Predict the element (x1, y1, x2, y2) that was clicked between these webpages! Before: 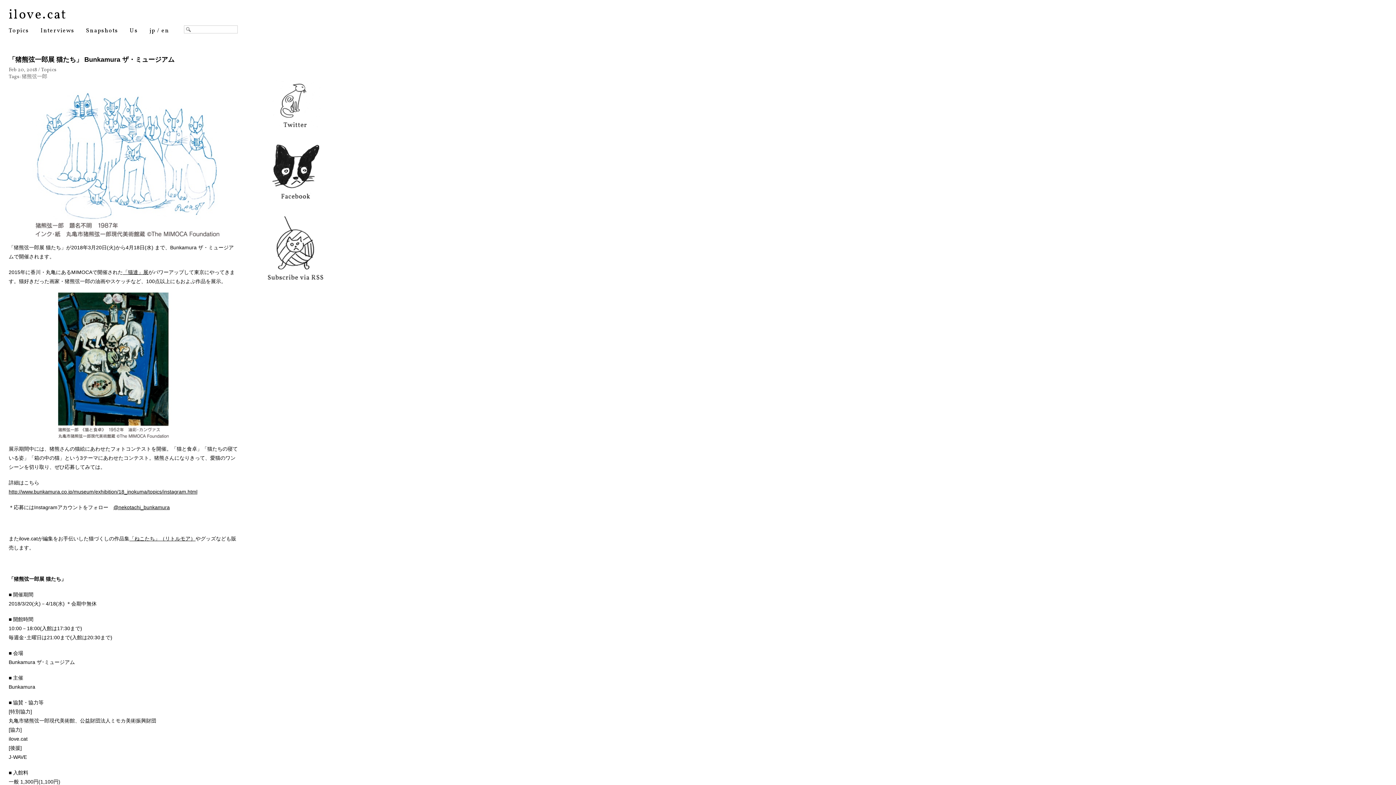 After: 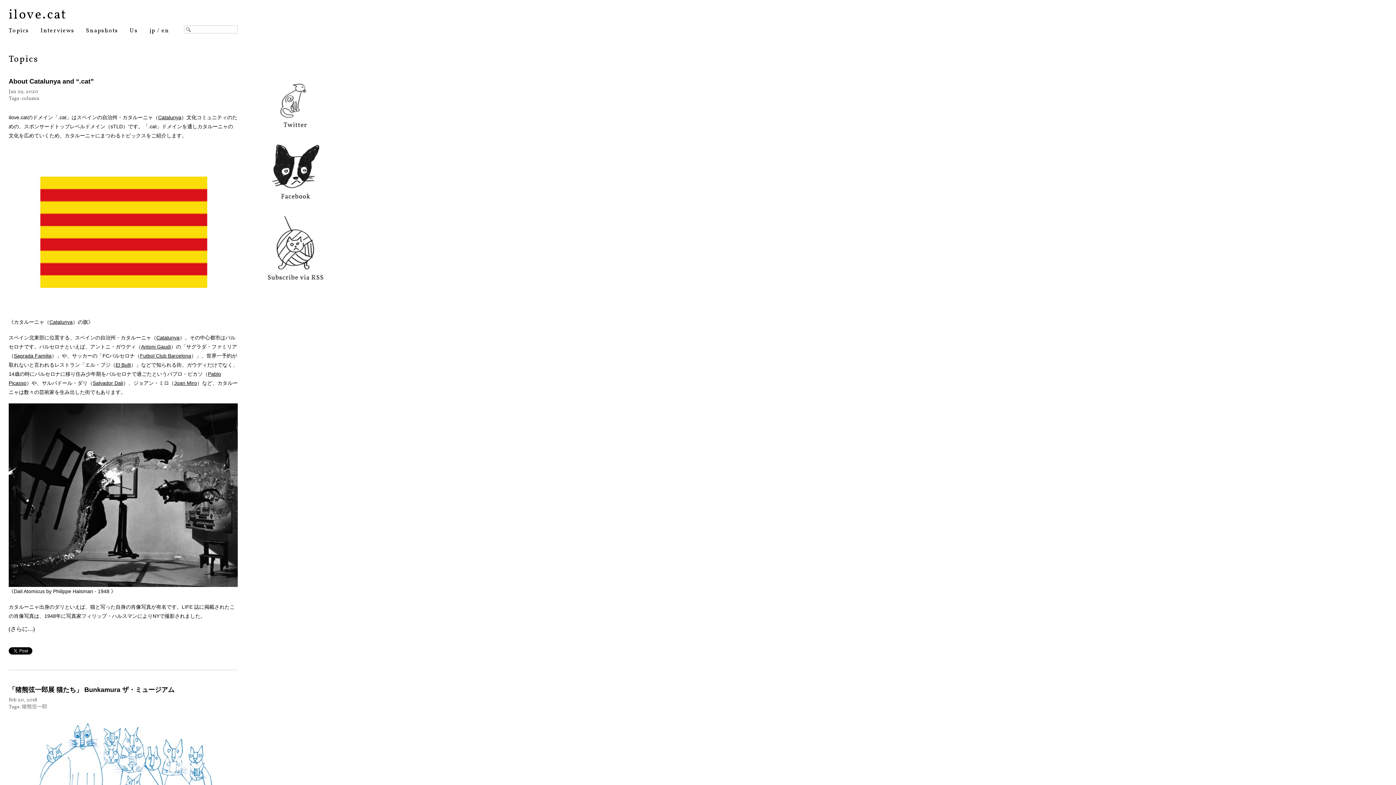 Action: bbox: (8, 26, 28, 34) label: Topics